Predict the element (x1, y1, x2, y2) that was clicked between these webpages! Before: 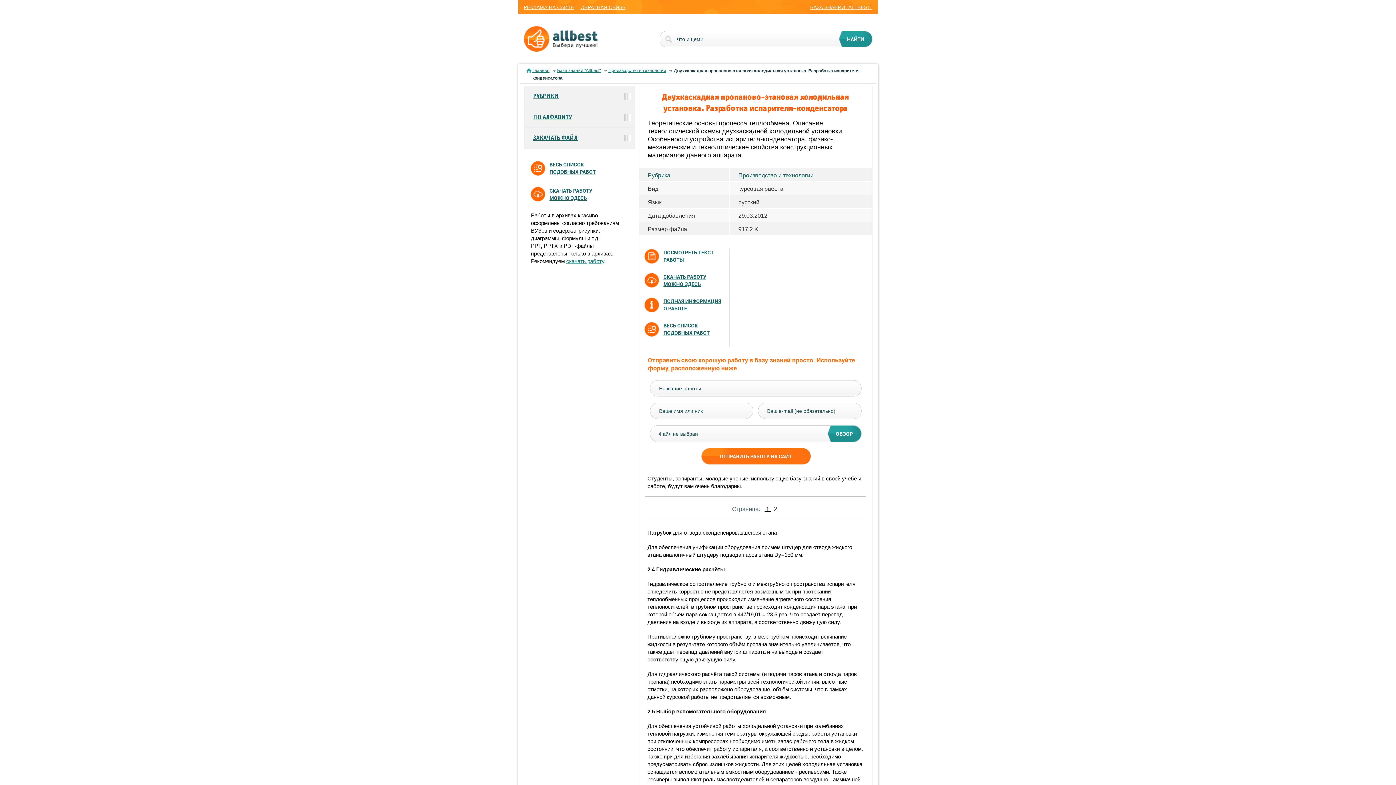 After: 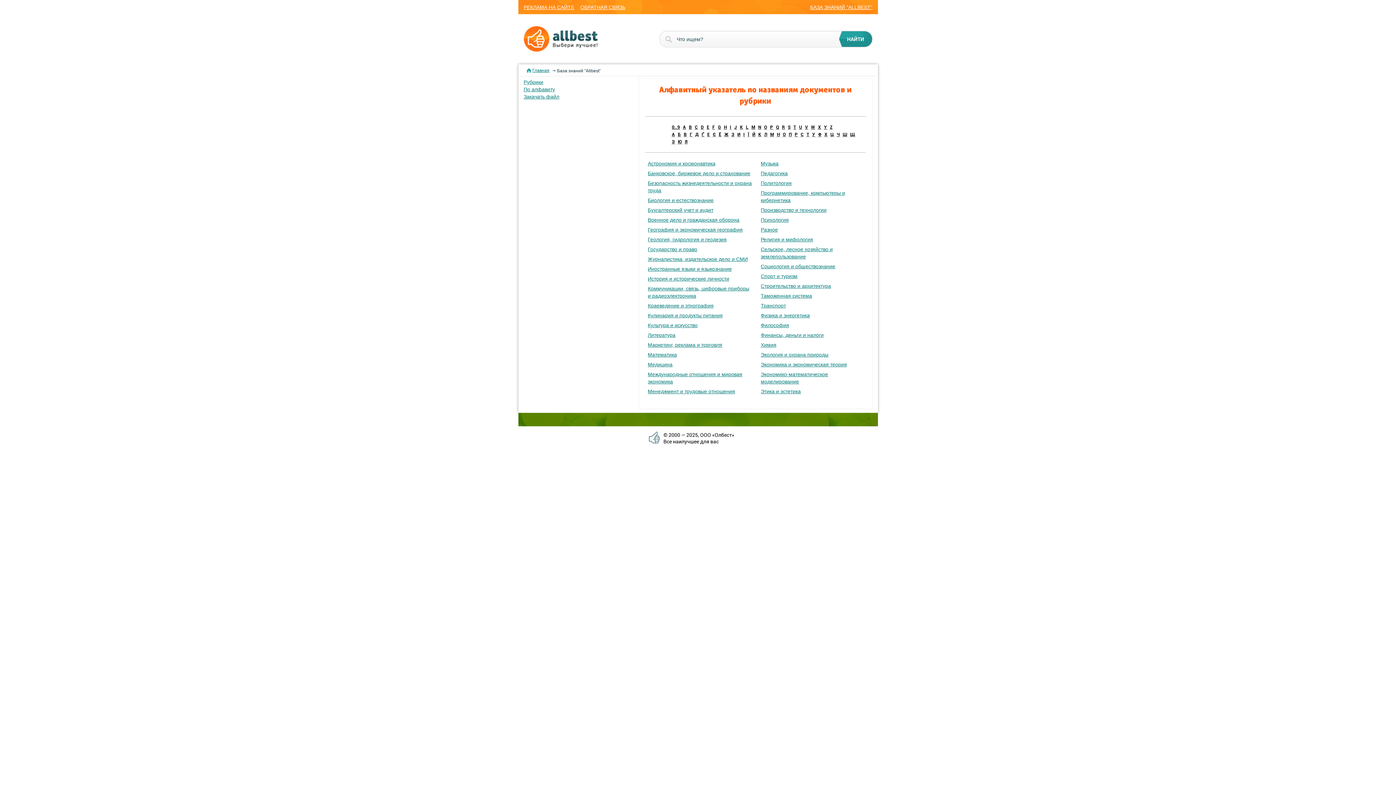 Action: label: Рубрика bbox: (647, 172, 670, 178)